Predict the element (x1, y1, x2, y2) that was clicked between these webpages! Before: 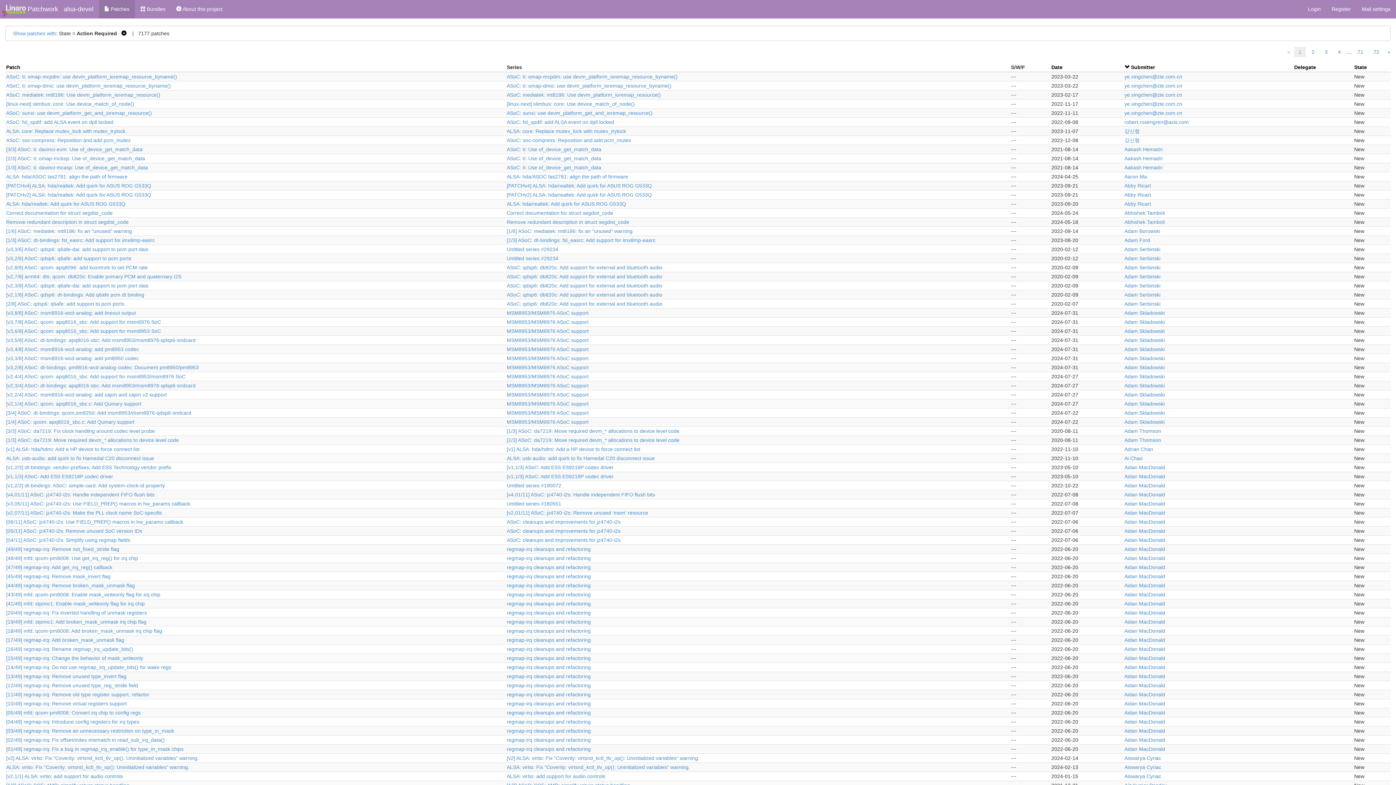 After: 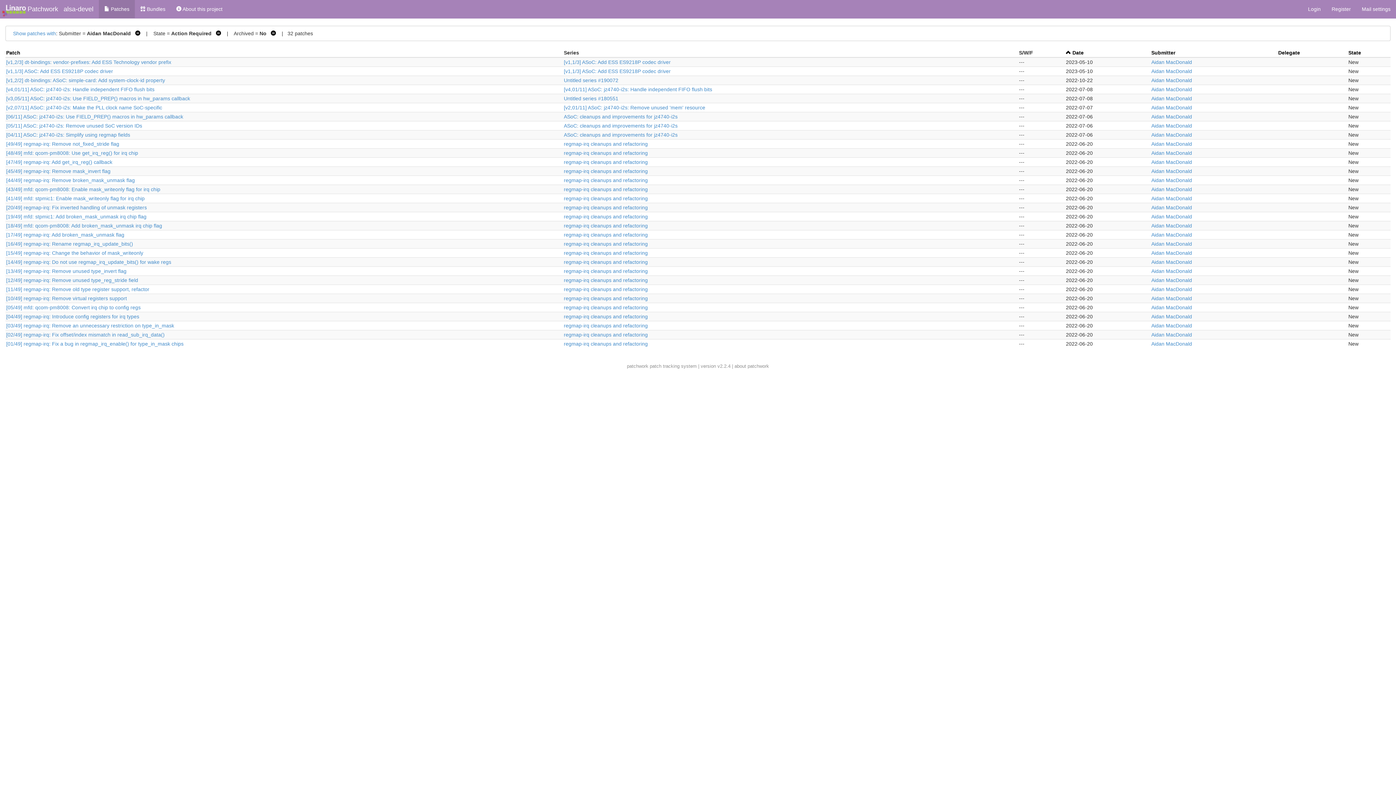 Action: bbox: (1124, 464, 1165, 470) label: Aidan MacDonald